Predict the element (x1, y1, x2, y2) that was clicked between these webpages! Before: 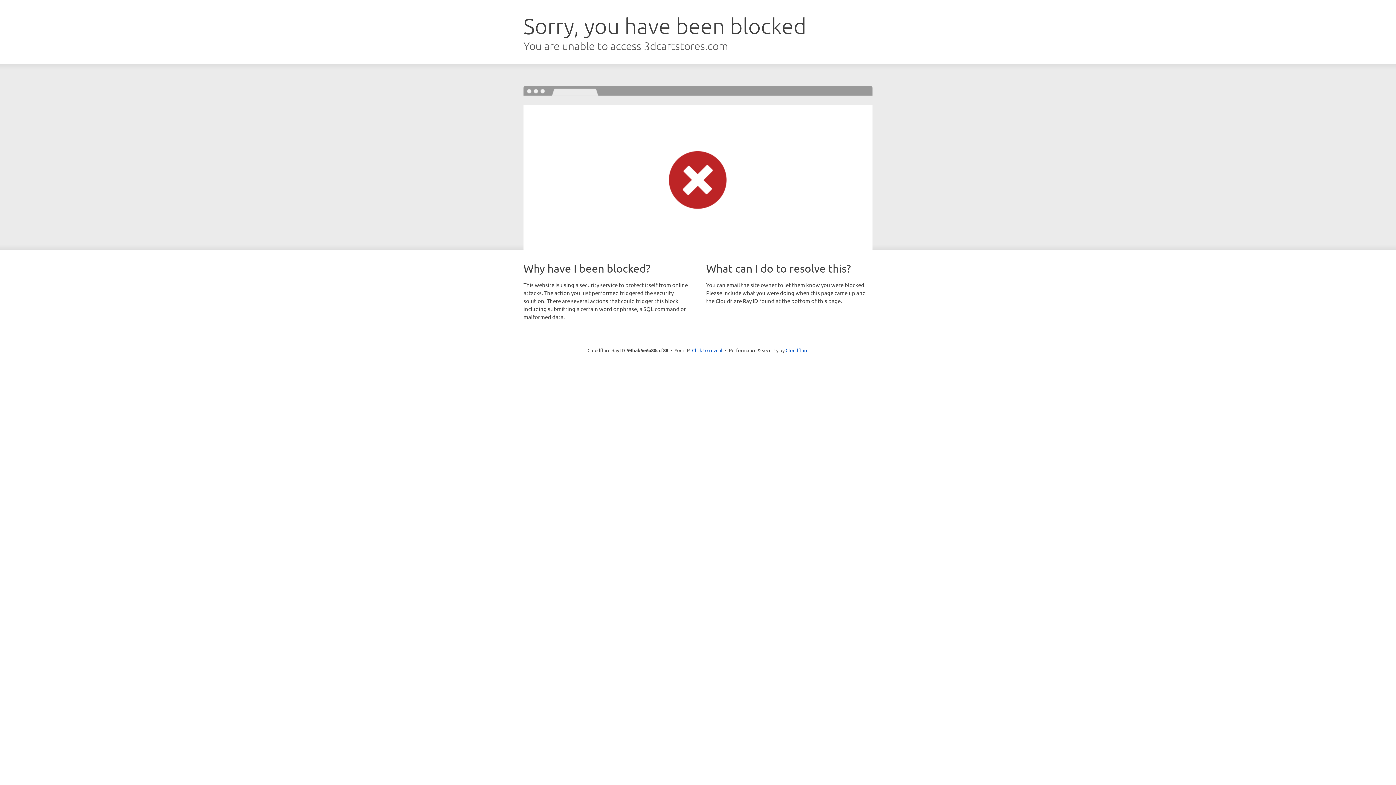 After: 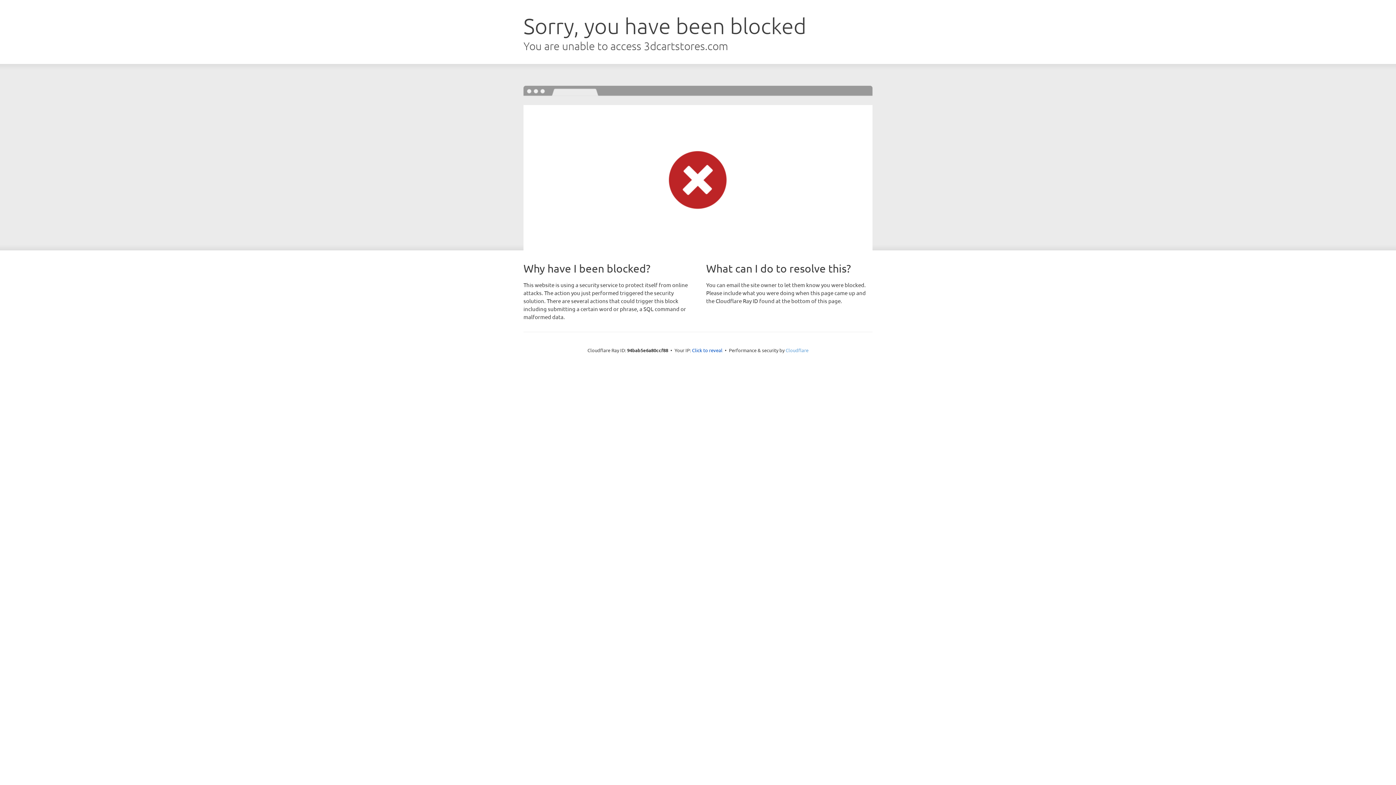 Action: label: Cloudflare bbox: (785, 347, 808, 353)